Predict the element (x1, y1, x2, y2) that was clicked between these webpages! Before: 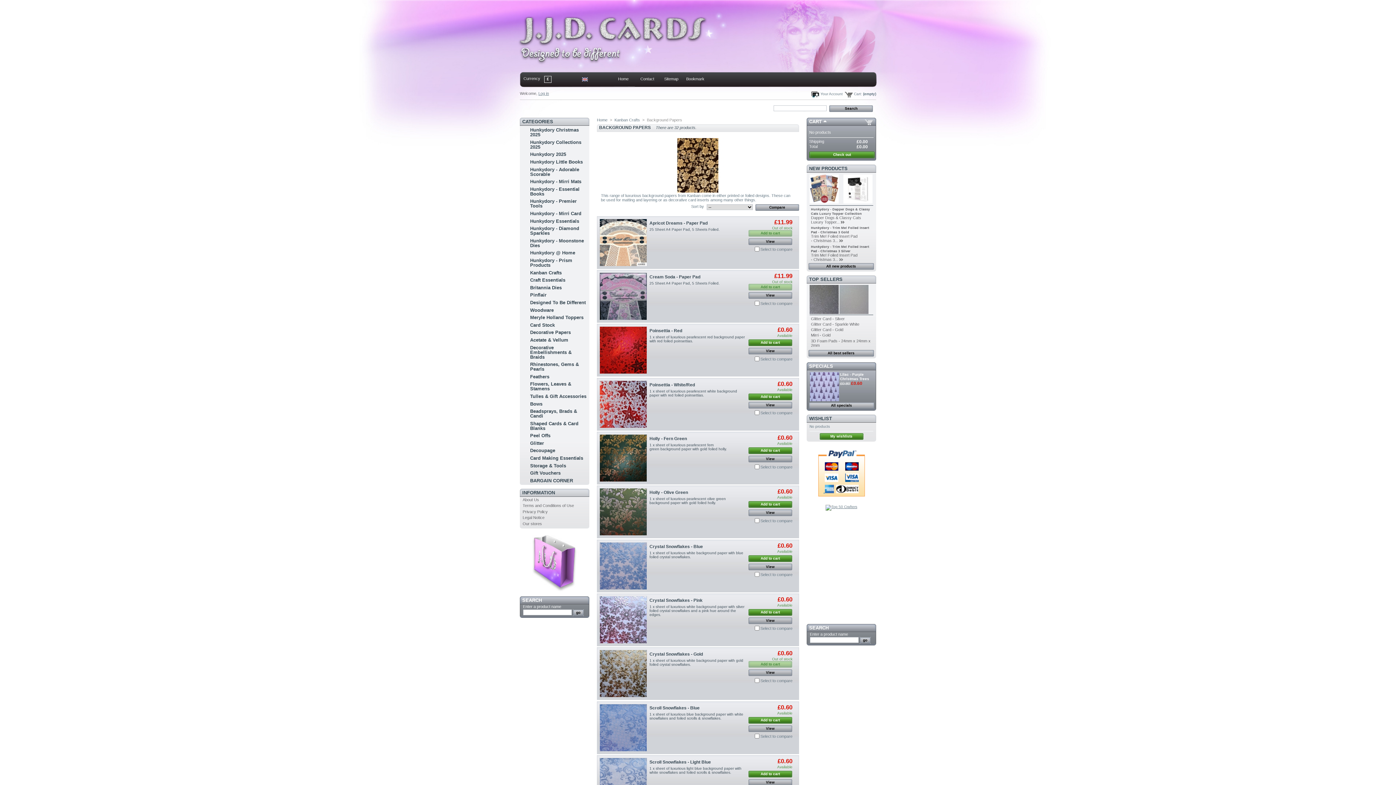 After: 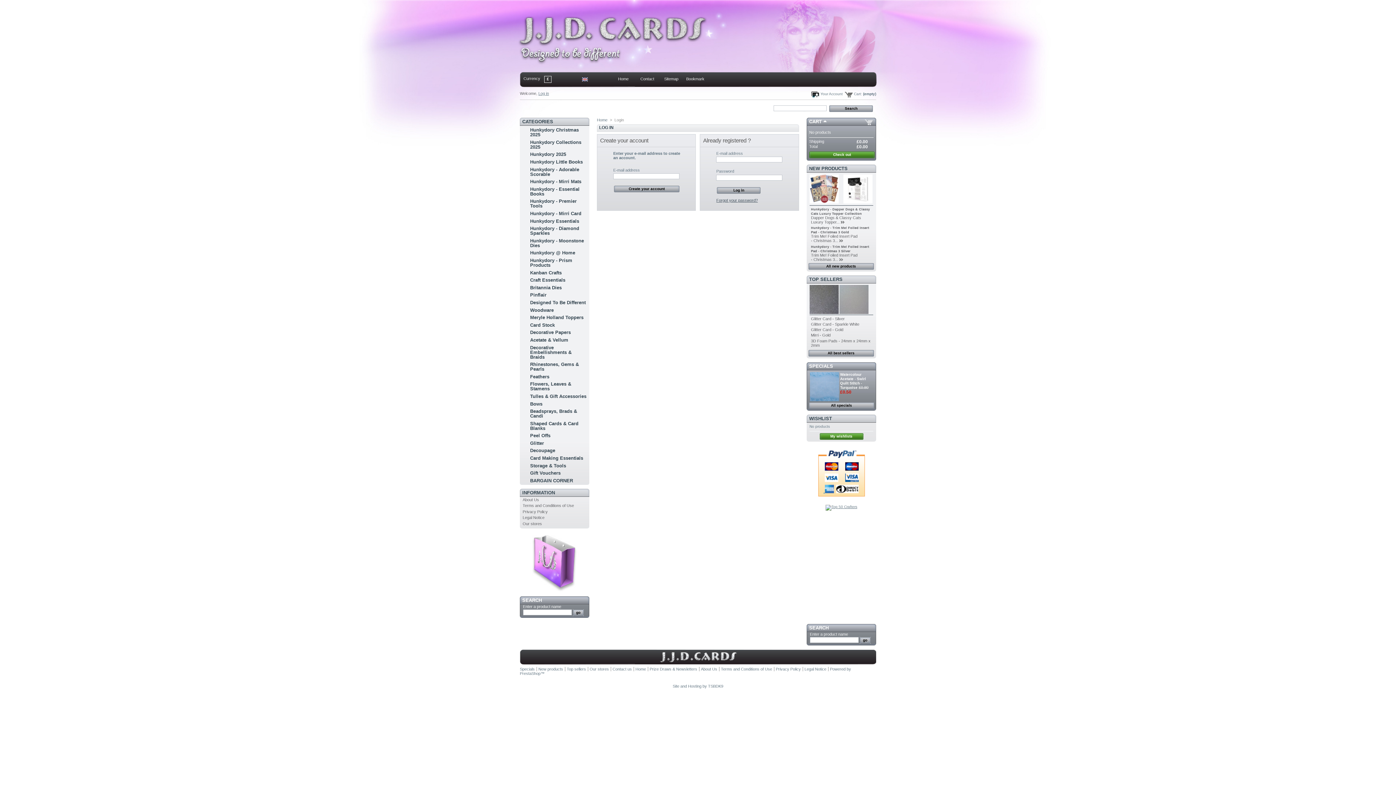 Action: bbox: (538, 91, 549, 95) label: Log in